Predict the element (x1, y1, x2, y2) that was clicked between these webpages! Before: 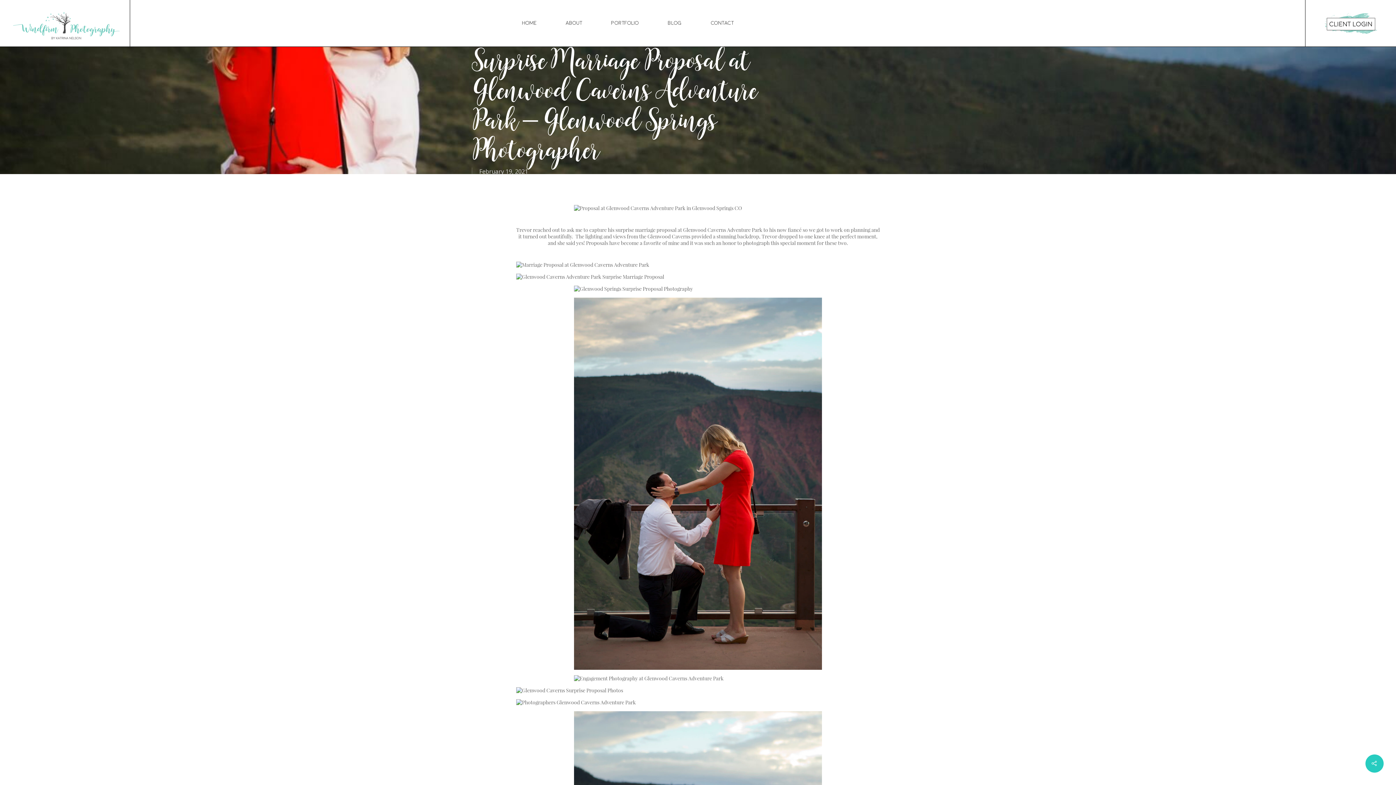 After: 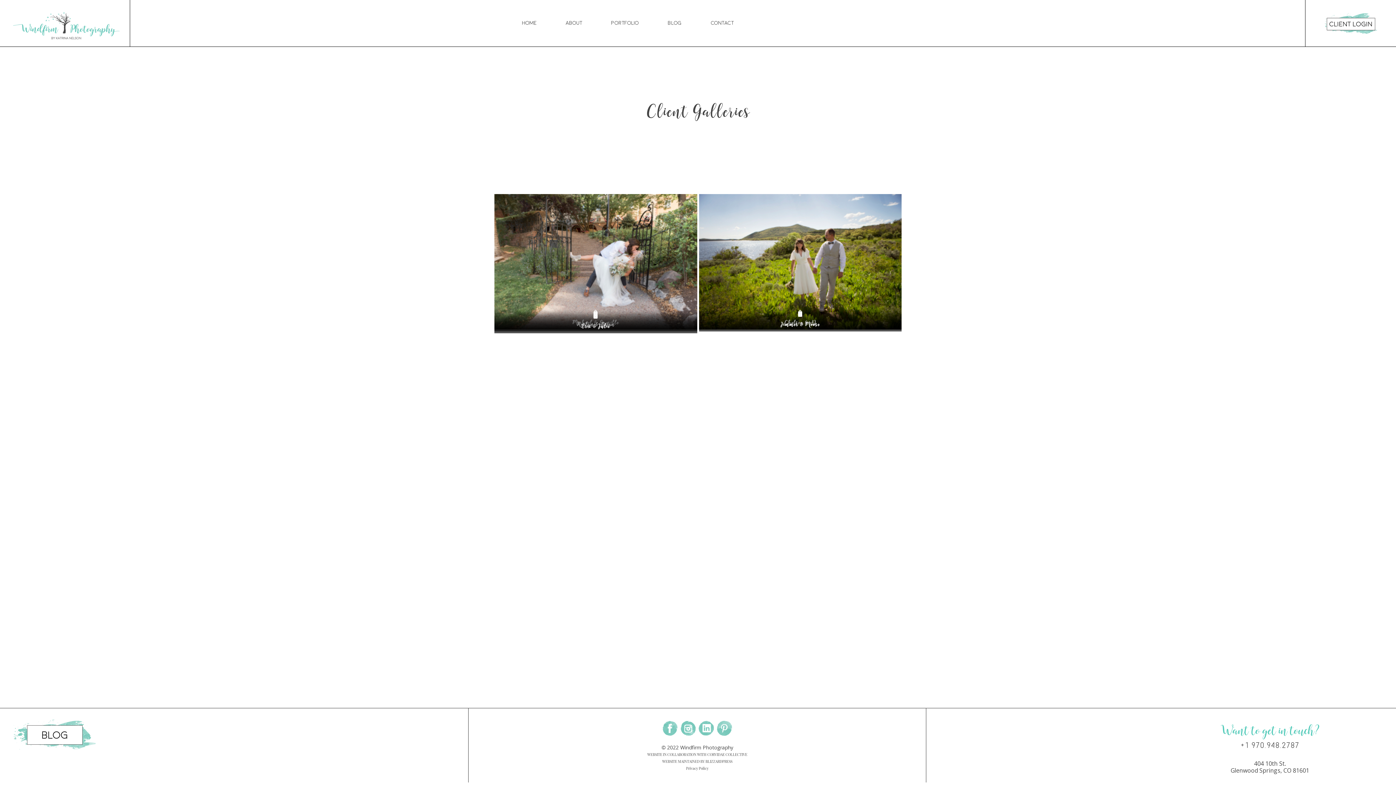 Action: bbox: (1305, 0, 1396, 46)